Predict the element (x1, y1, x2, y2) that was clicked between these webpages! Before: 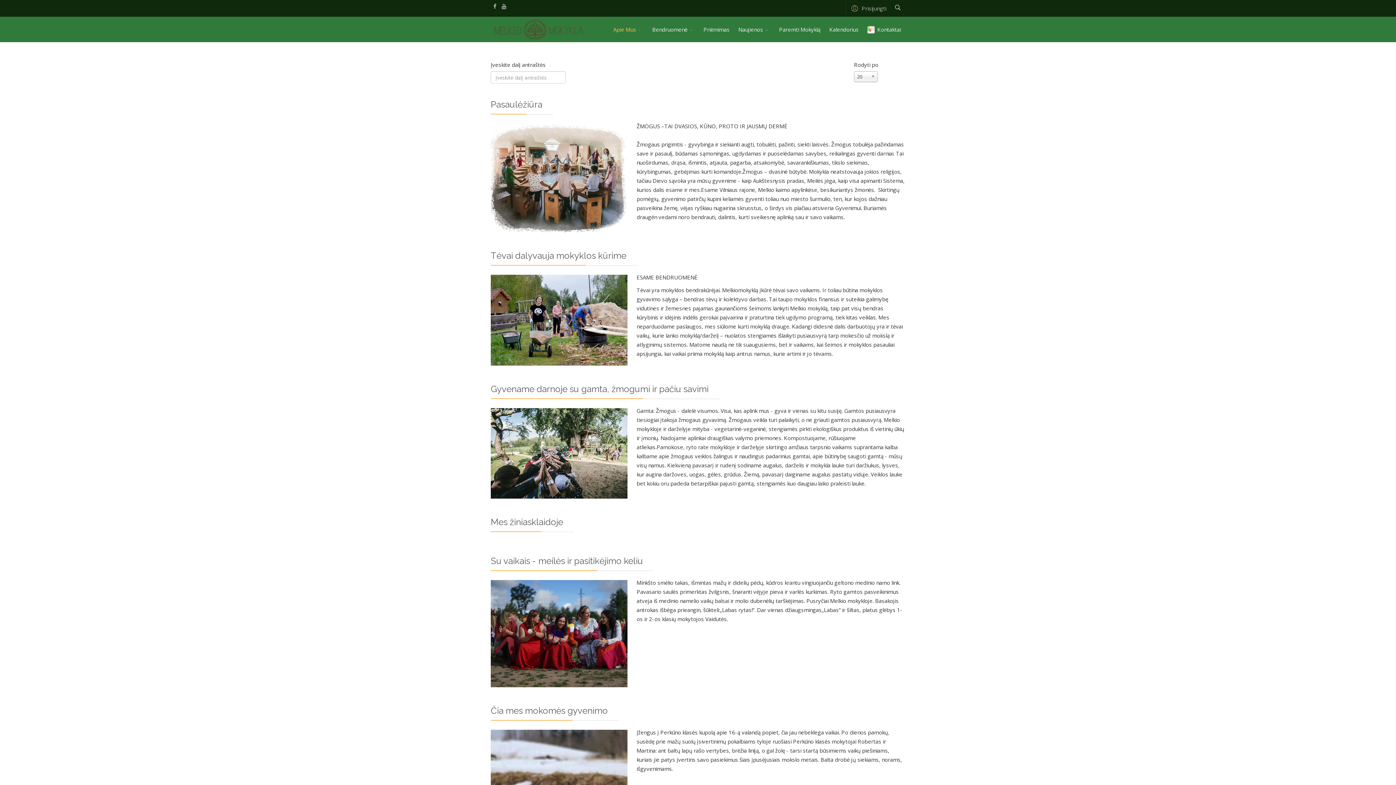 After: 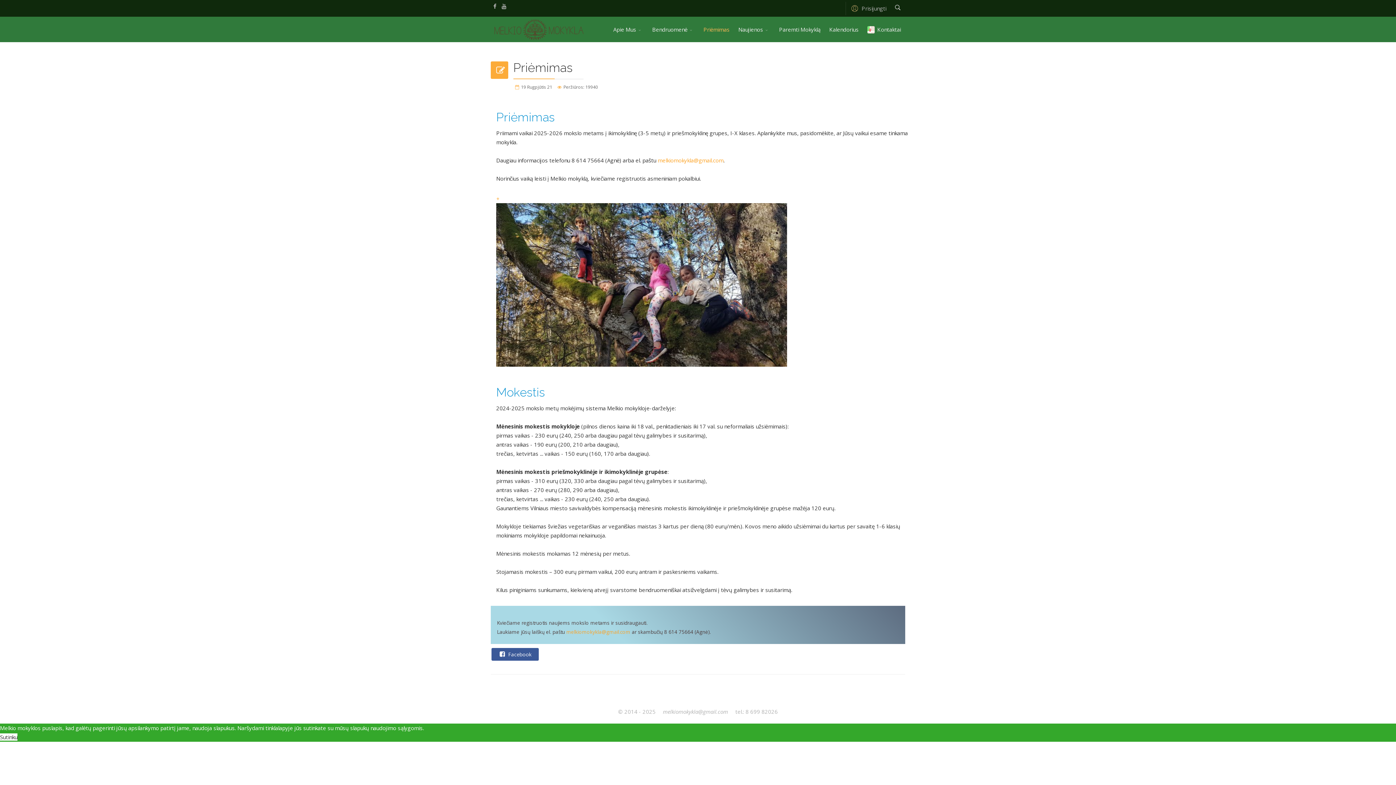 Action: label: Priėmimas bbox: (699, 16, 734, 42)